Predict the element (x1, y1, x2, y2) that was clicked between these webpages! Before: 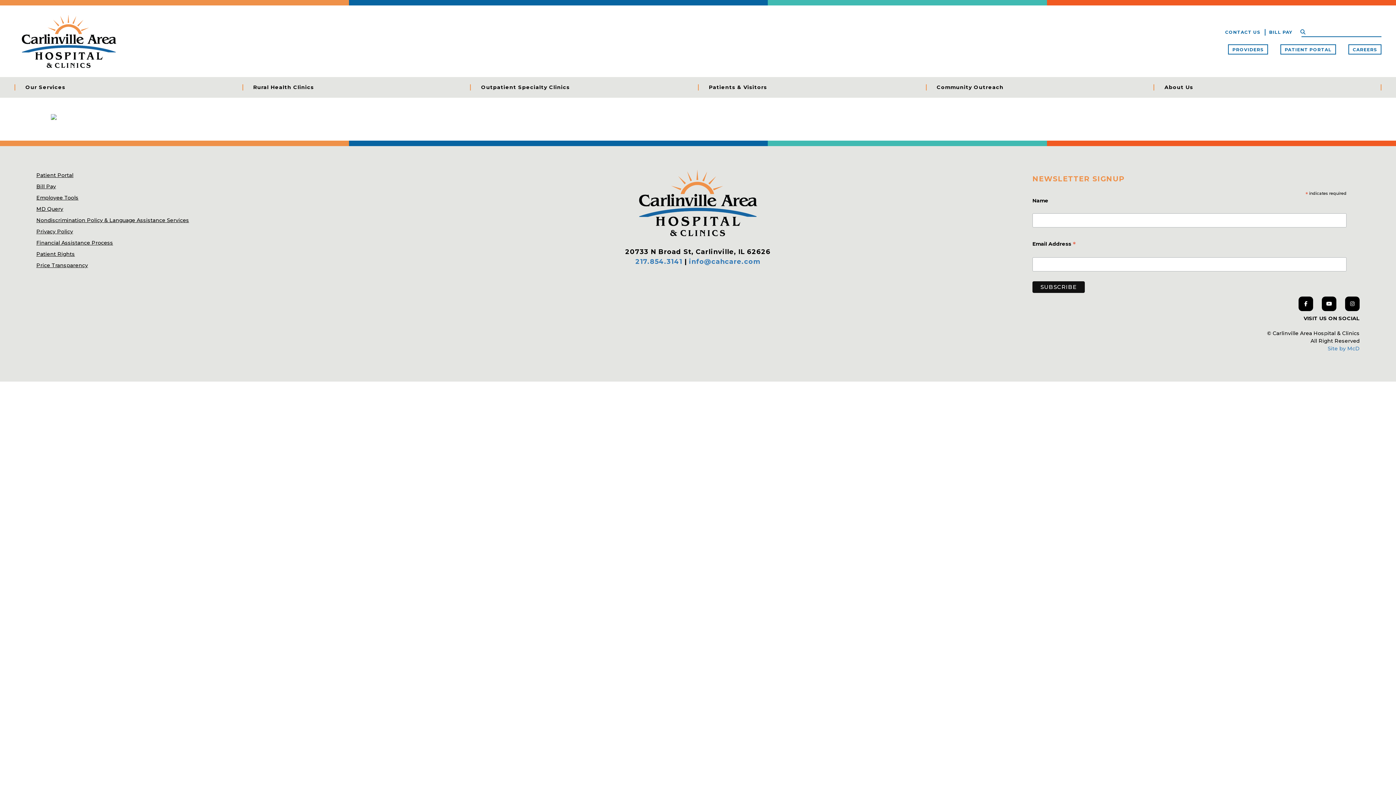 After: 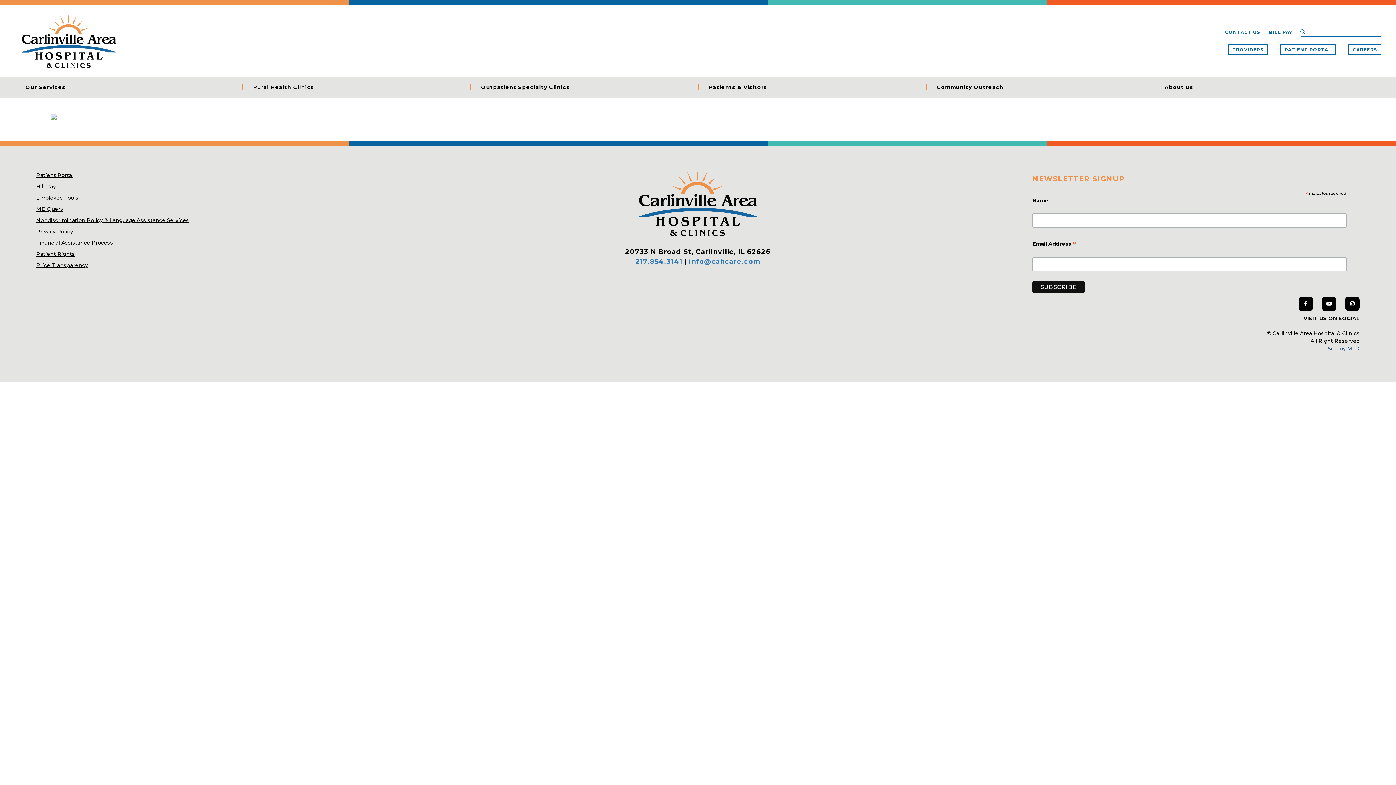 Action: label: Site by McD bbox: (1328, 345, 1360, 351)